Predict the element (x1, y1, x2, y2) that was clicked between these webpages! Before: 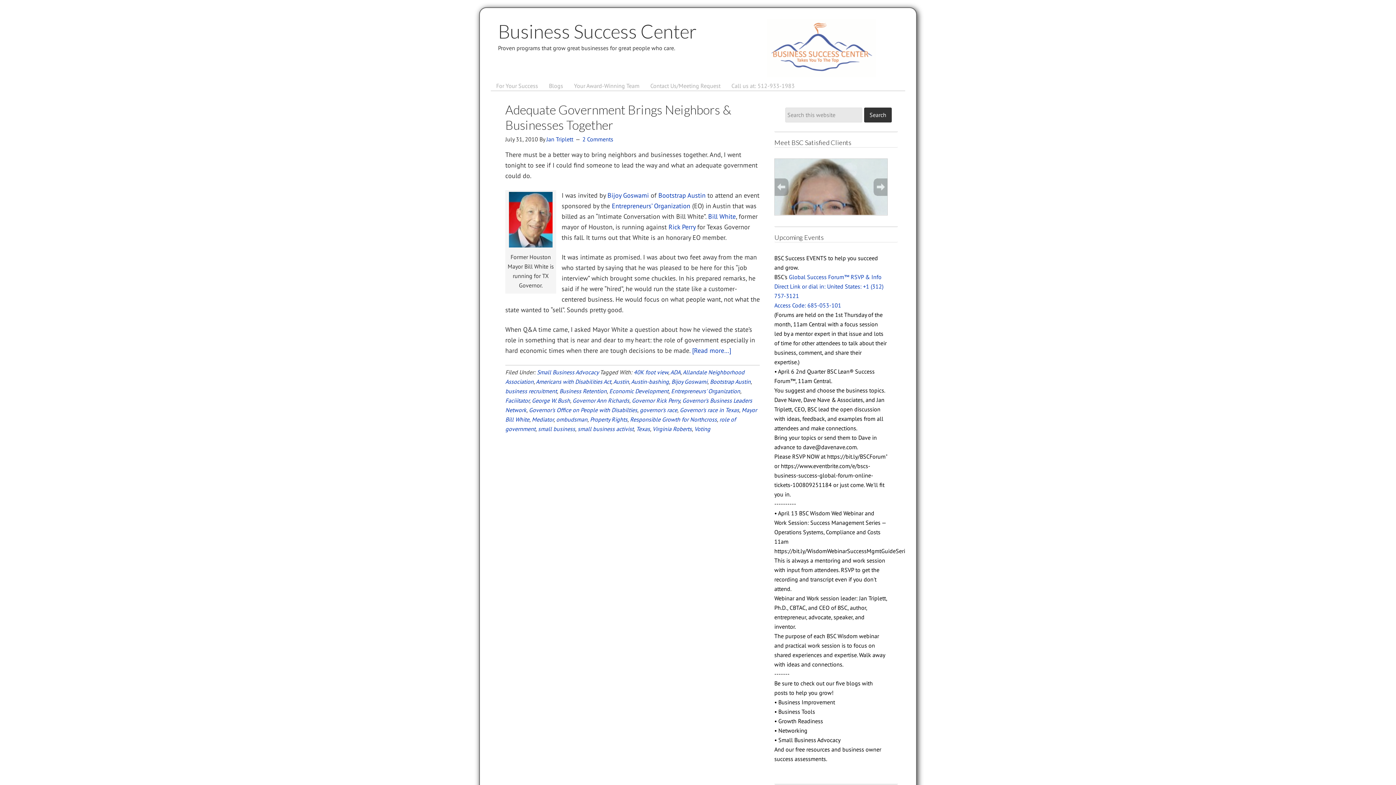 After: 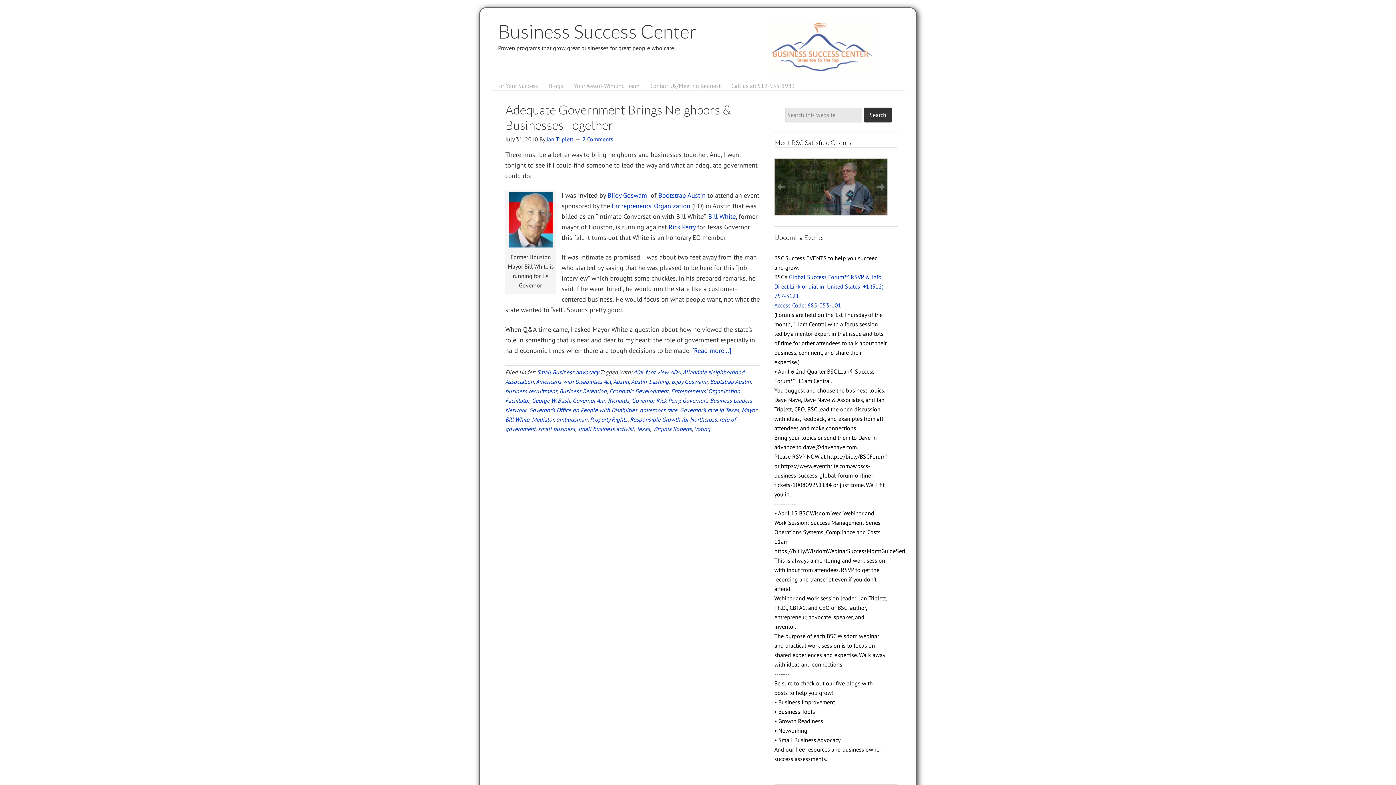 Action: label: Bootstrap Austin bbox: (710, 378, 750, 385)